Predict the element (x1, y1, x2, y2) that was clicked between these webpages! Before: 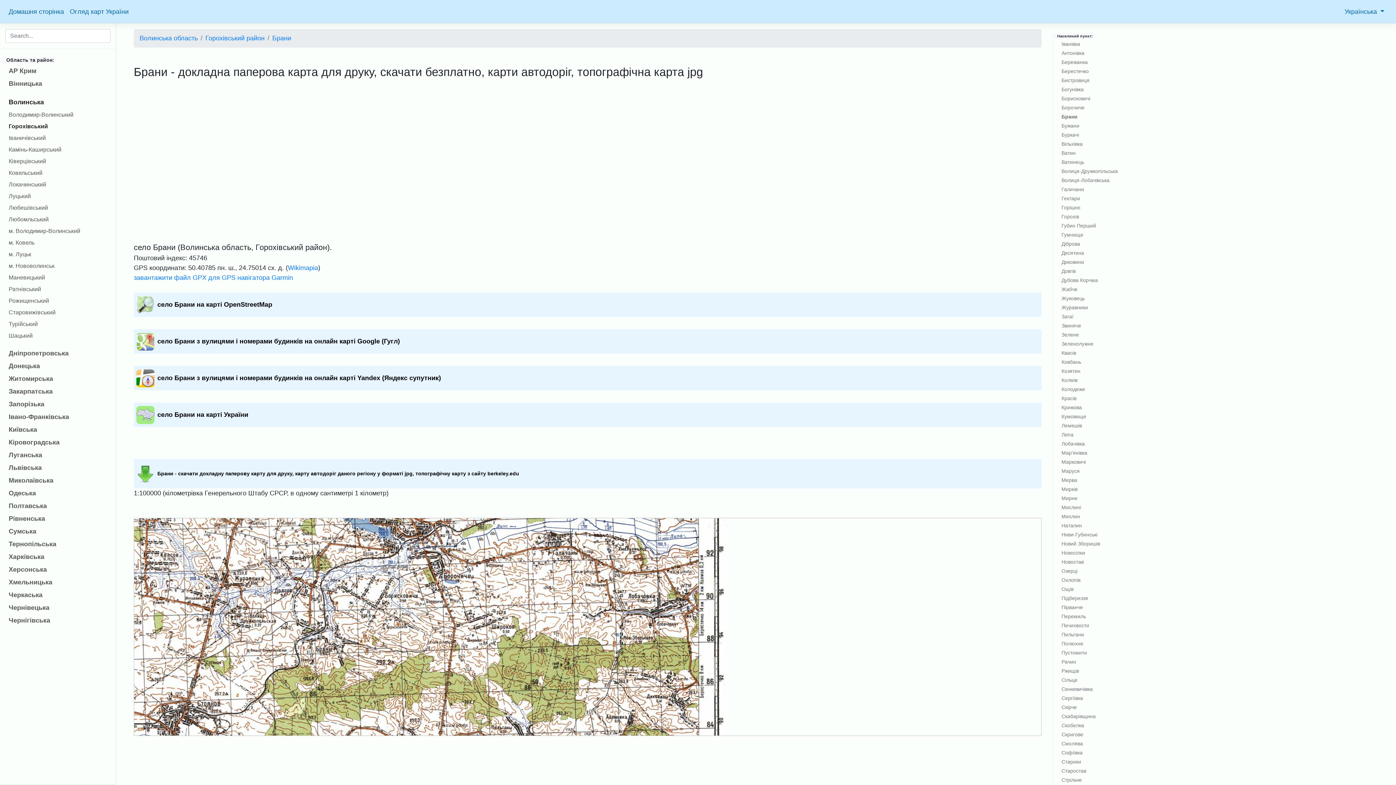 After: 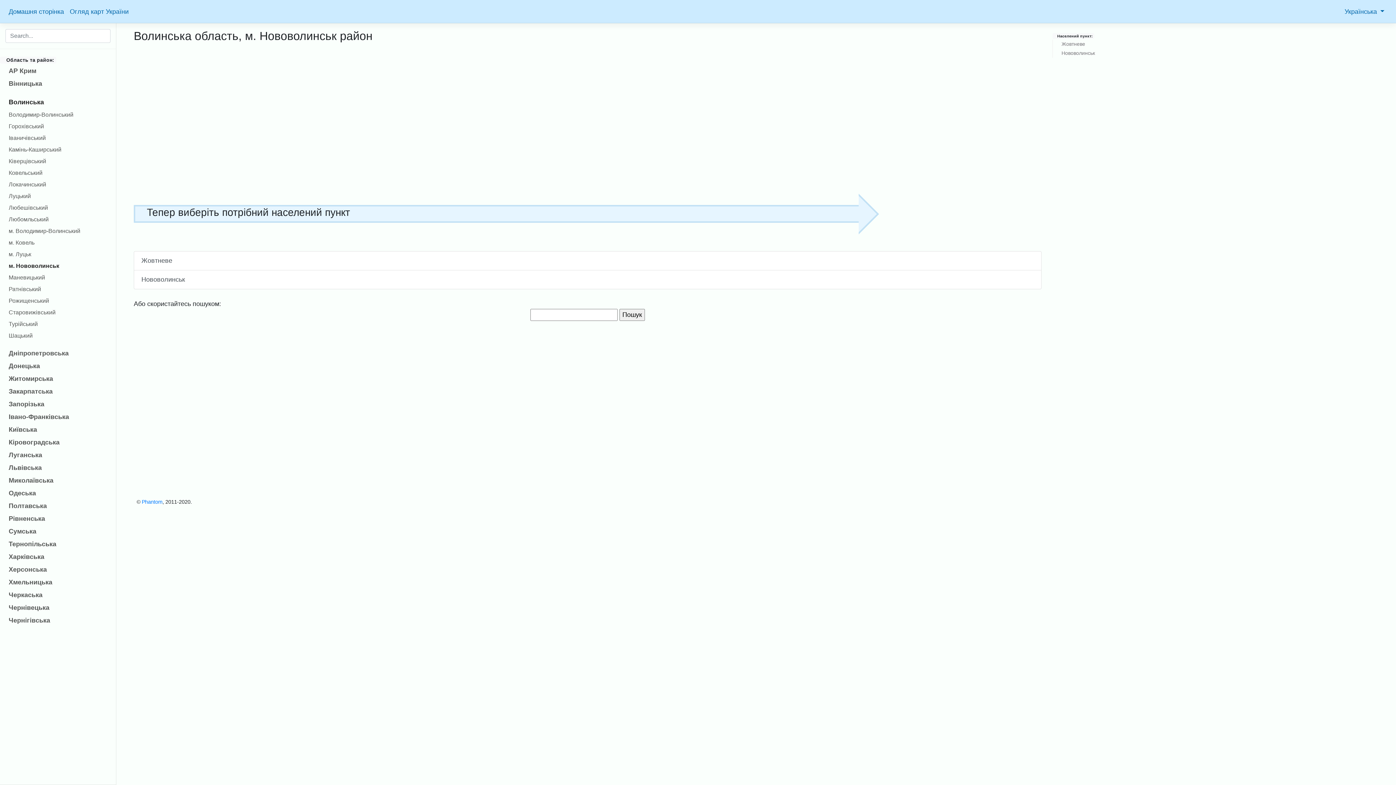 Action: label: м. Нововолинськ bbox: (0, 260, 116, 271)